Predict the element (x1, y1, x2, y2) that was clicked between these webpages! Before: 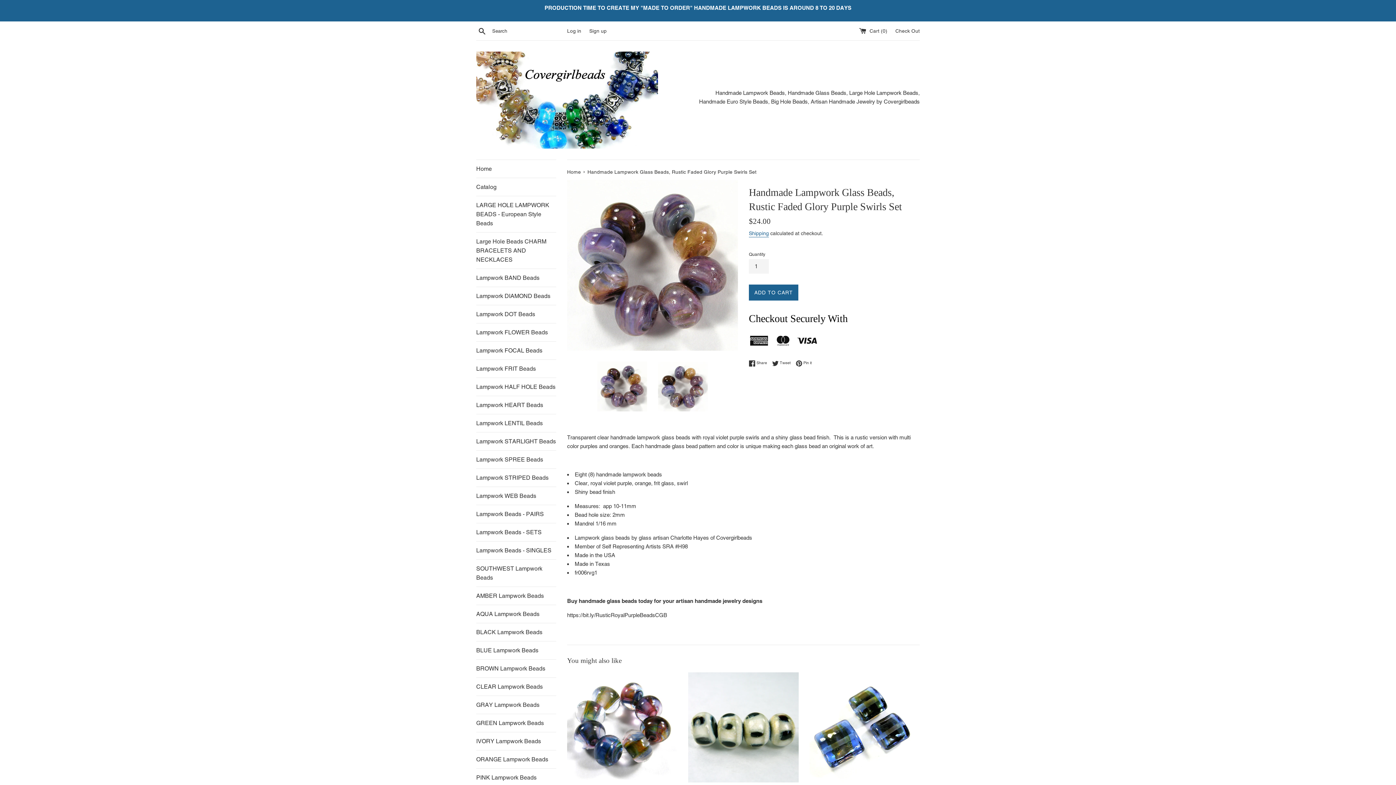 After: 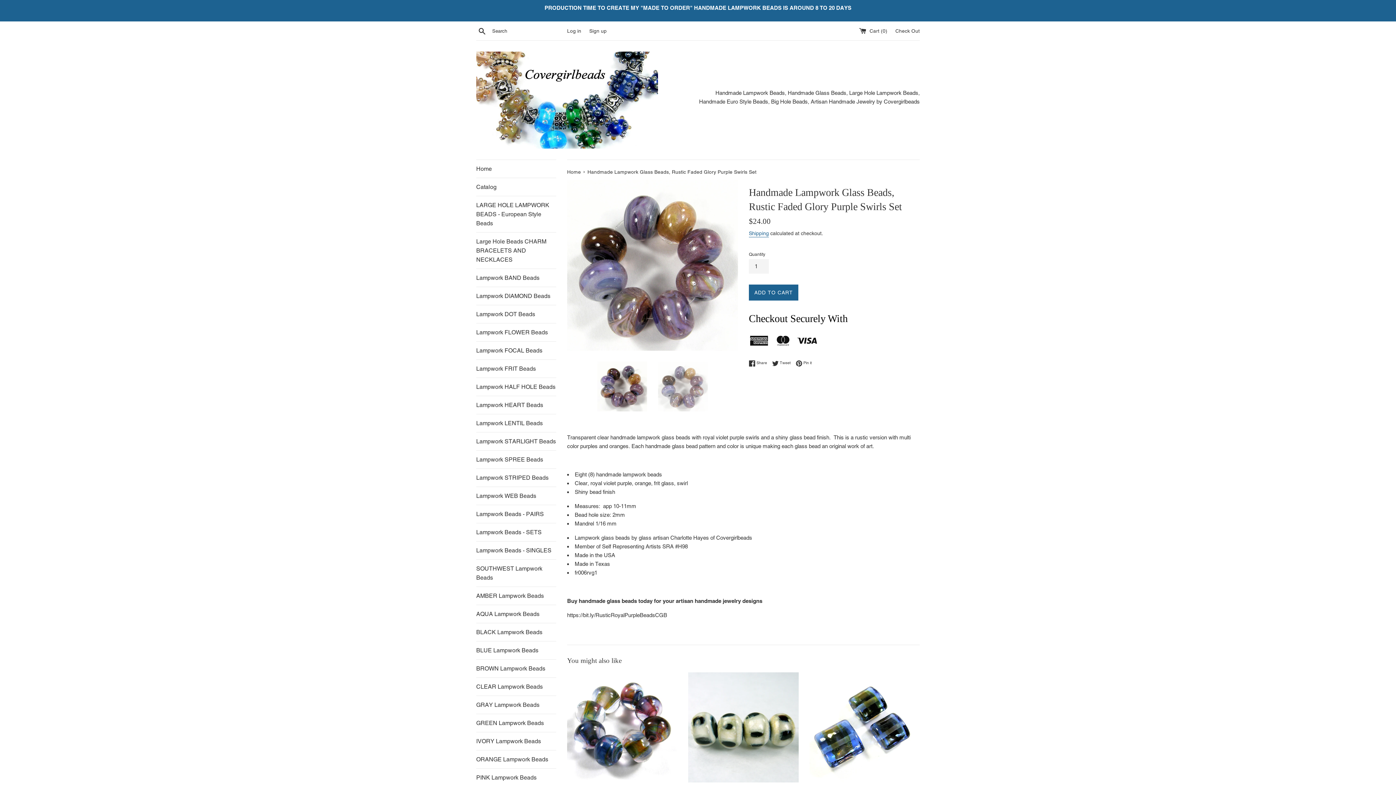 Action: bbox: (658, 361, 707, 411)